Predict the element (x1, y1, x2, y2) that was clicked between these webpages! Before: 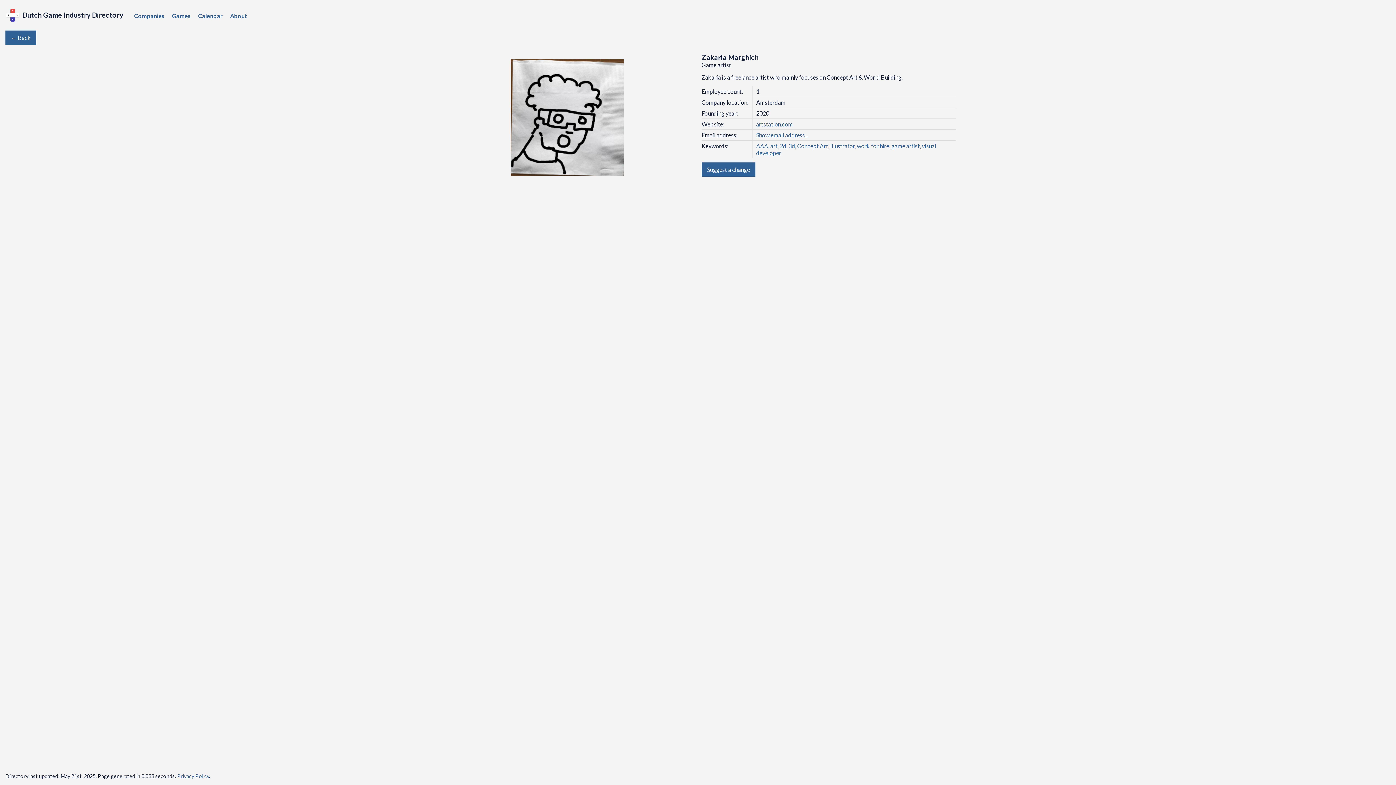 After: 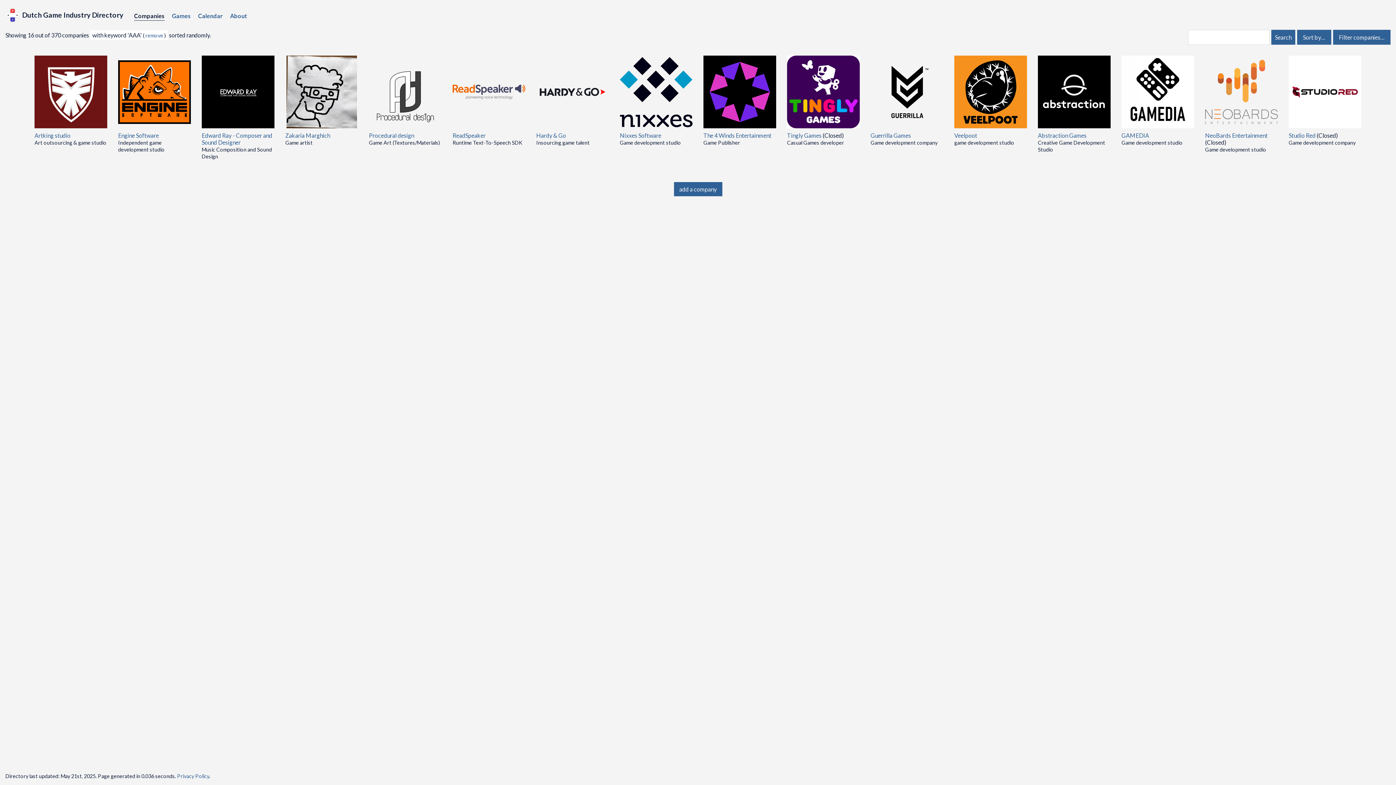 Action: bbox: (756, 142, 768, 149) label: AAA